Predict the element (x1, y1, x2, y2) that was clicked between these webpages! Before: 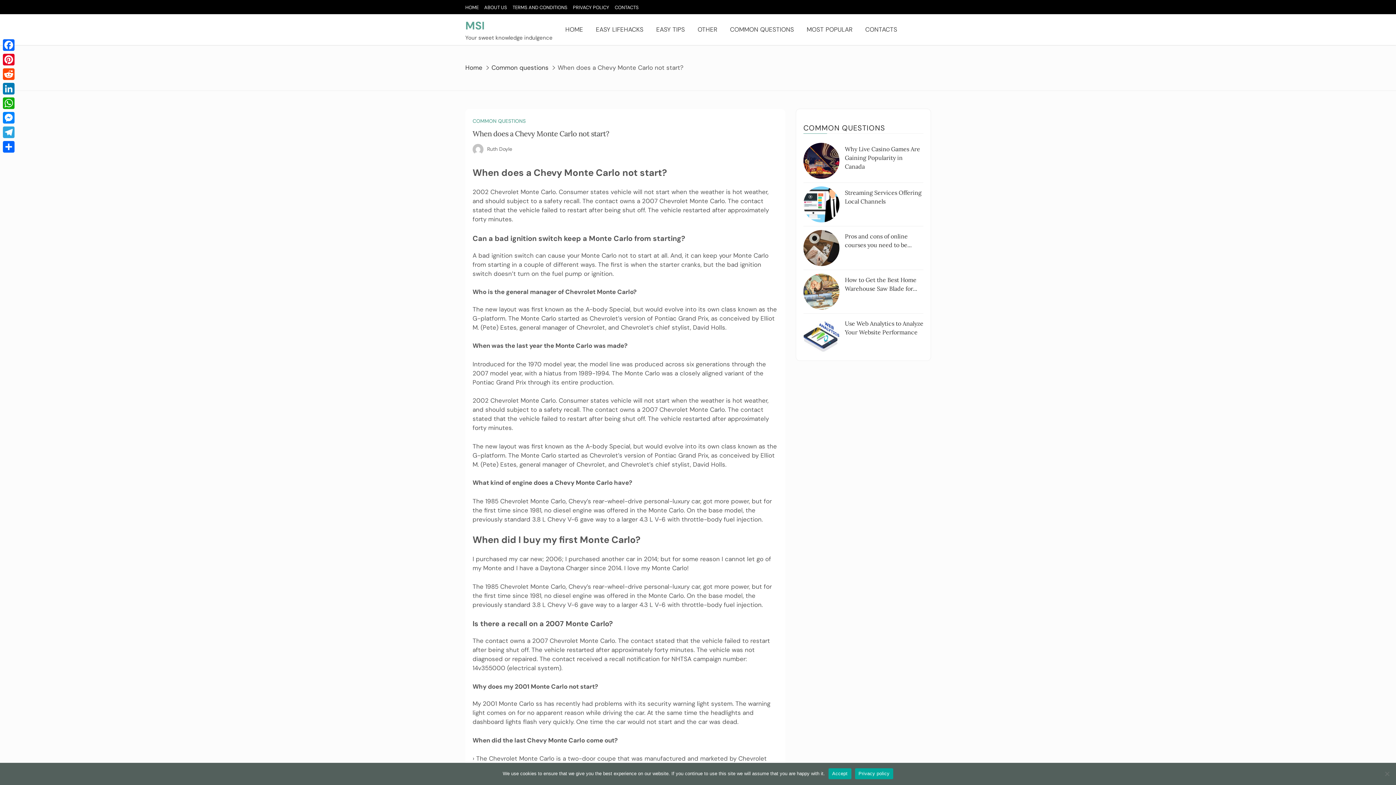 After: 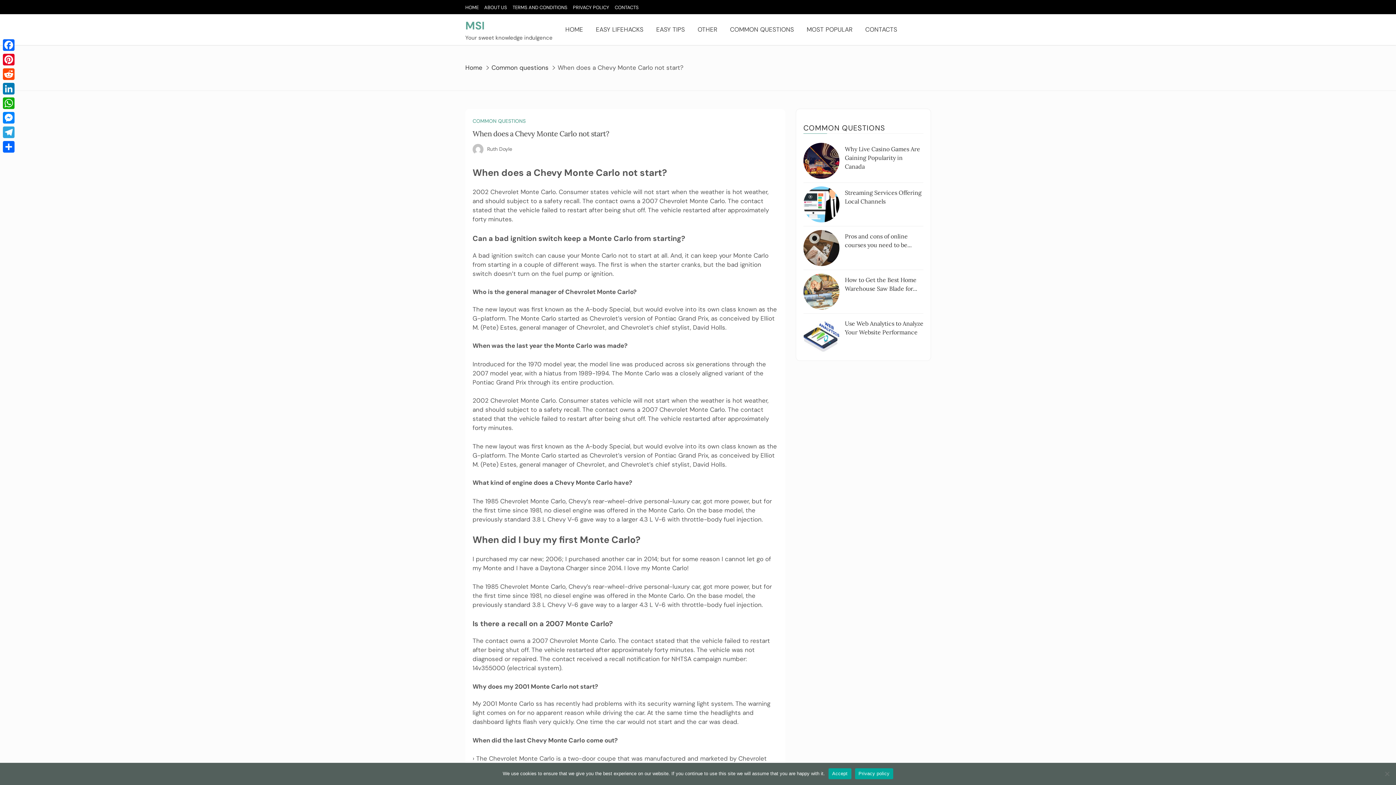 Action: bbox: (855, 768, 893, 779) label: Privacy policy